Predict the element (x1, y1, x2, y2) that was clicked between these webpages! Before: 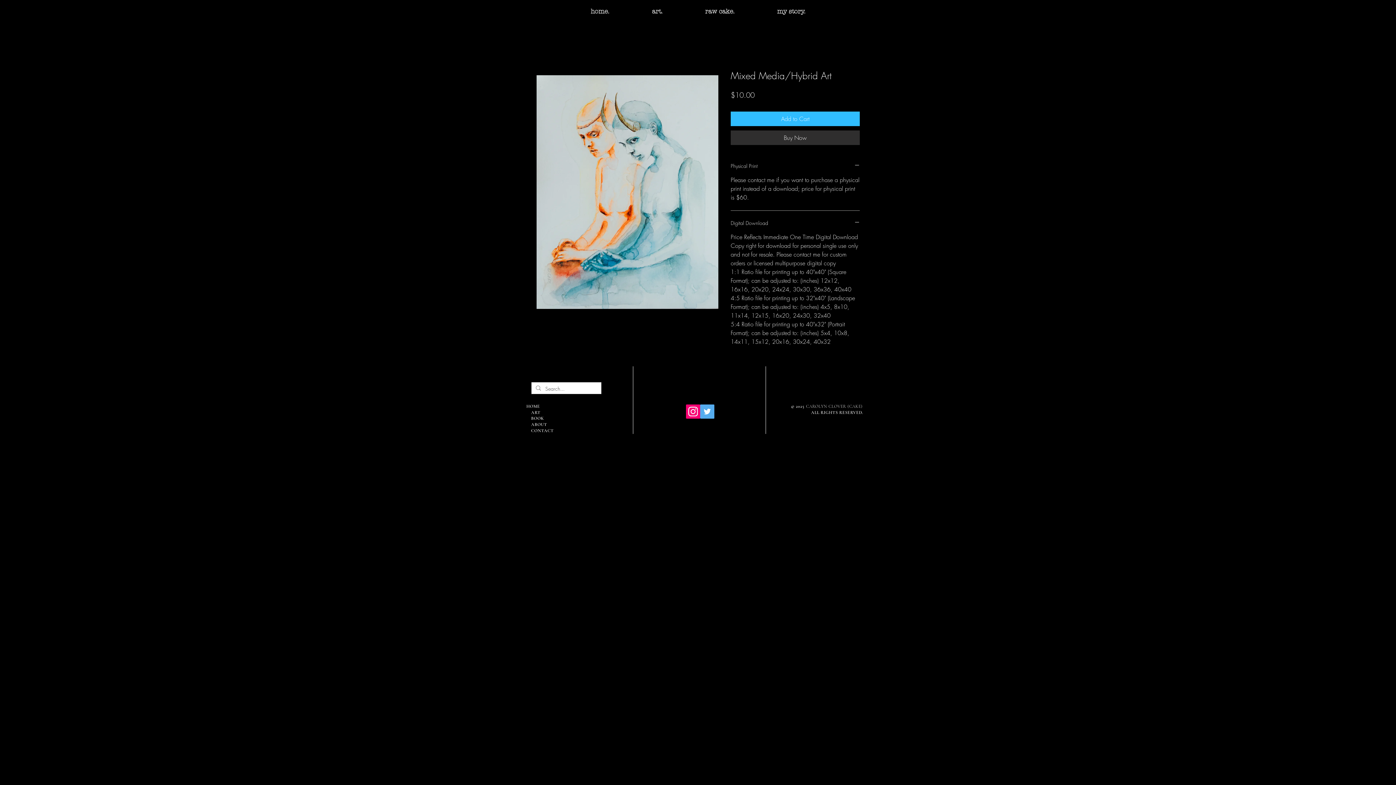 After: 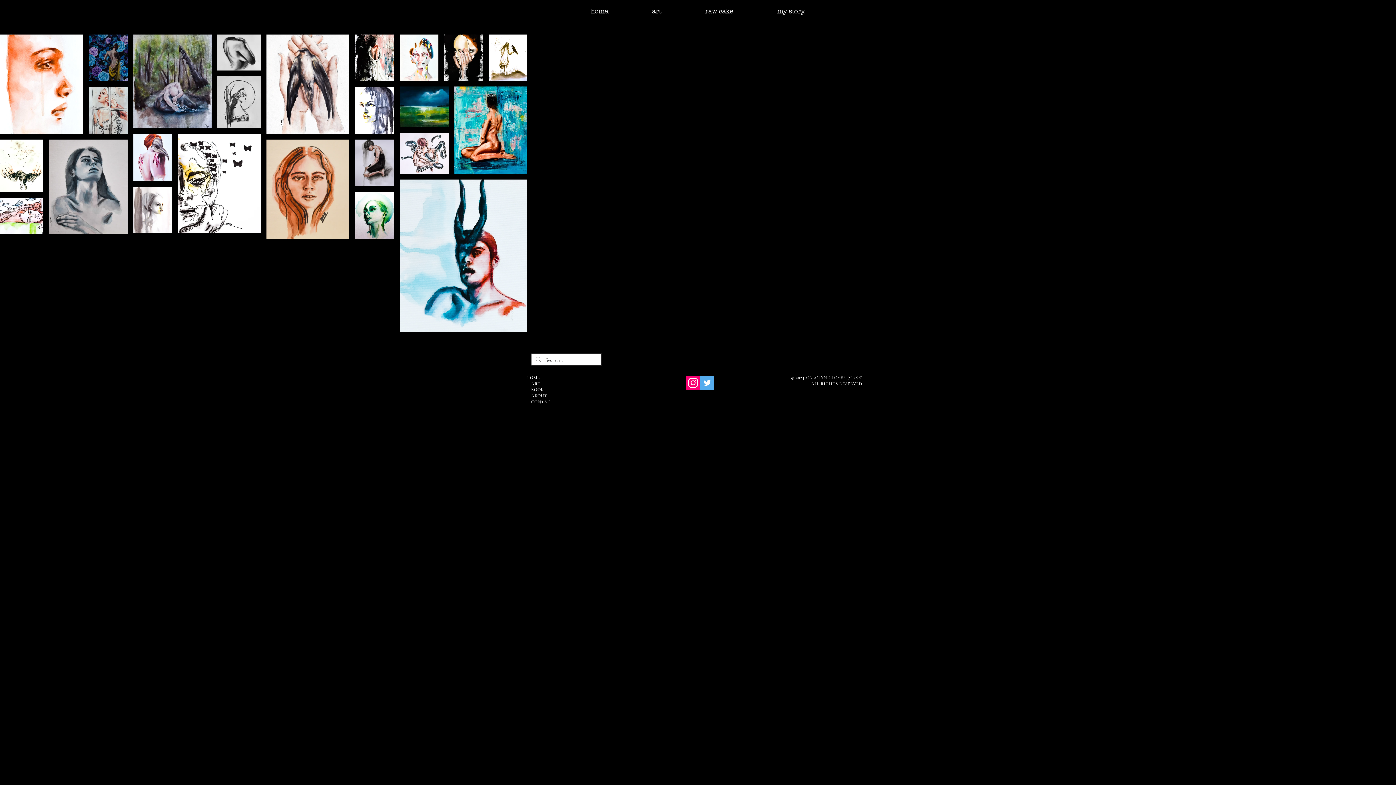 Action: label: ABOUT bbox: (531, 421, 547, 427)